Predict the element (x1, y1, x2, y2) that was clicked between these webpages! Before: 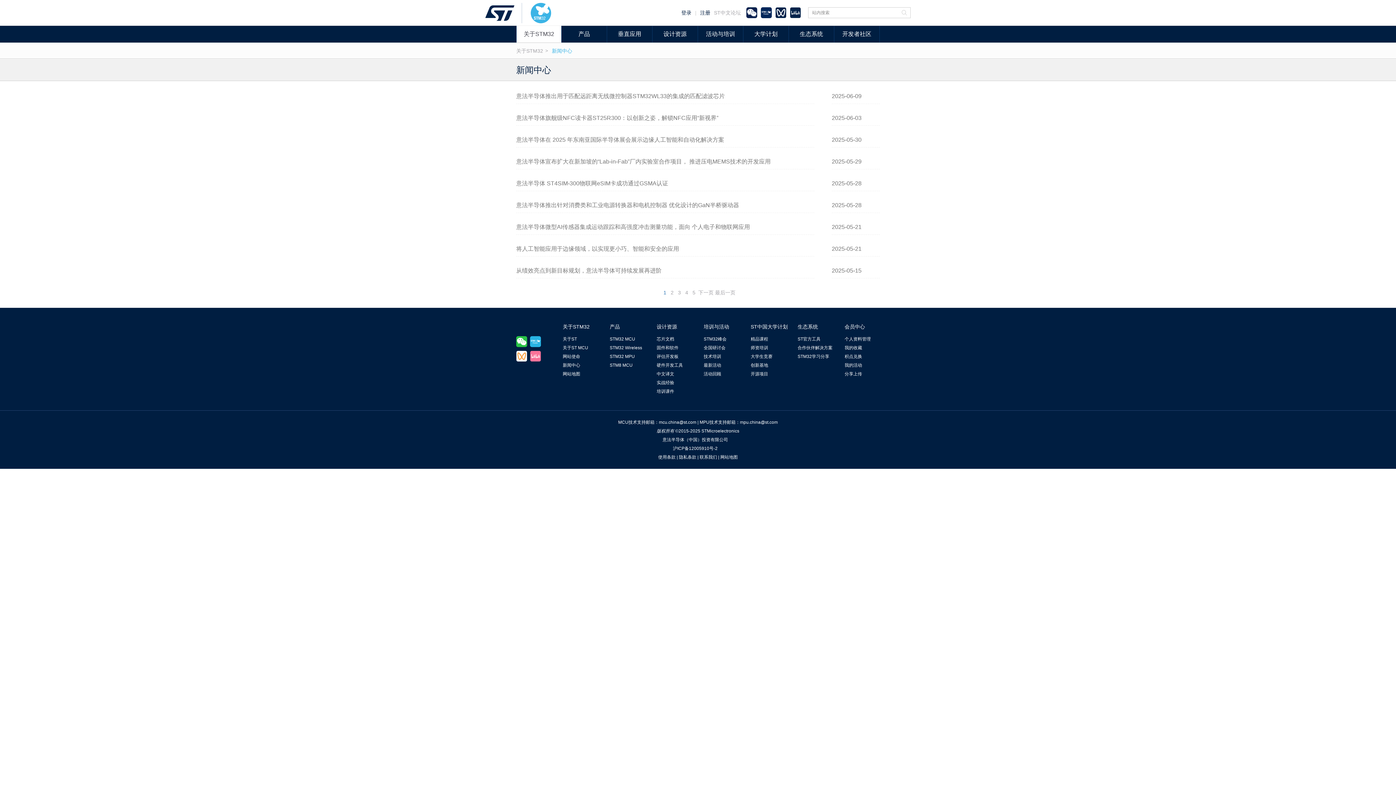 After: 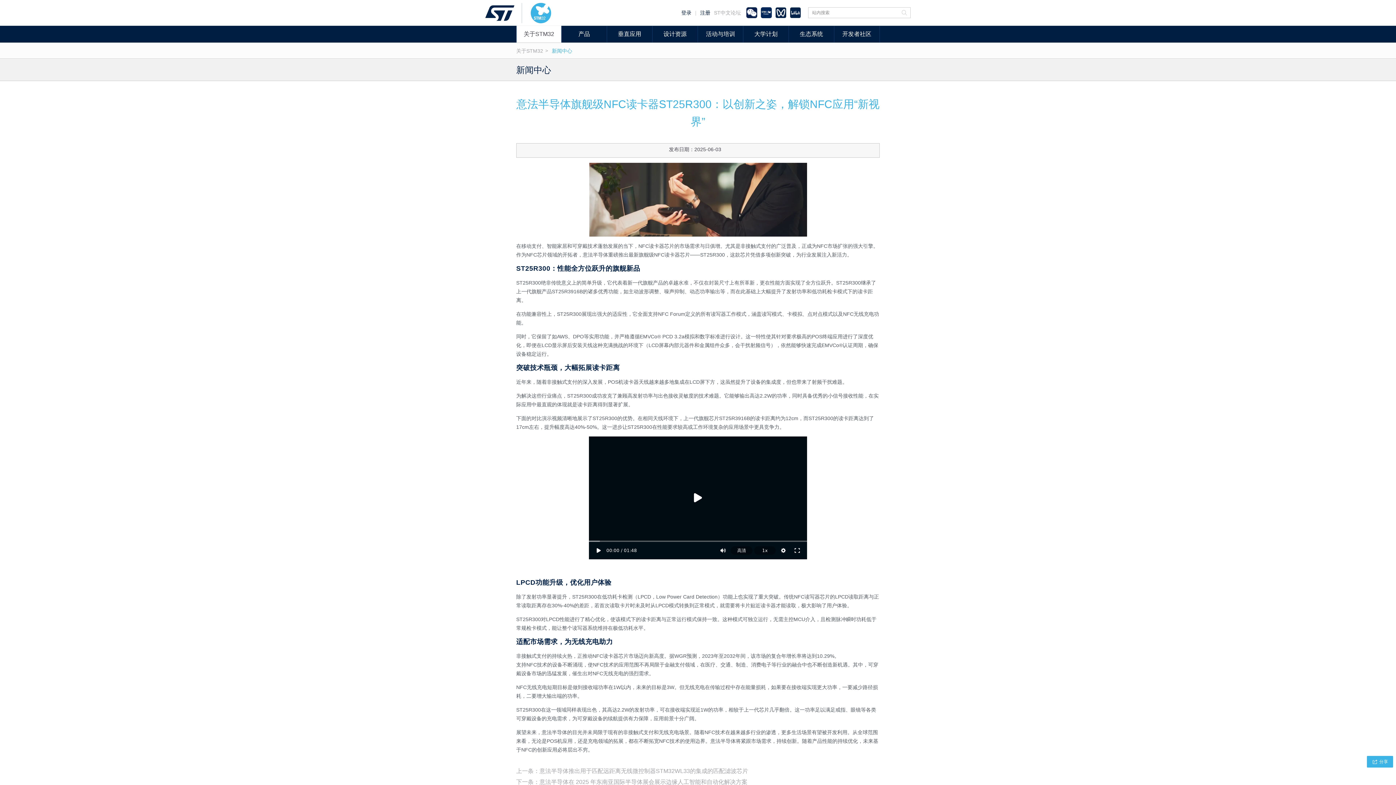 Action: bbox: (516, 113, 814, 125) label: 意法半导体旗舰级NFC读卡器ST25R300：以创新之姿，解锁NFC应用“新视界”